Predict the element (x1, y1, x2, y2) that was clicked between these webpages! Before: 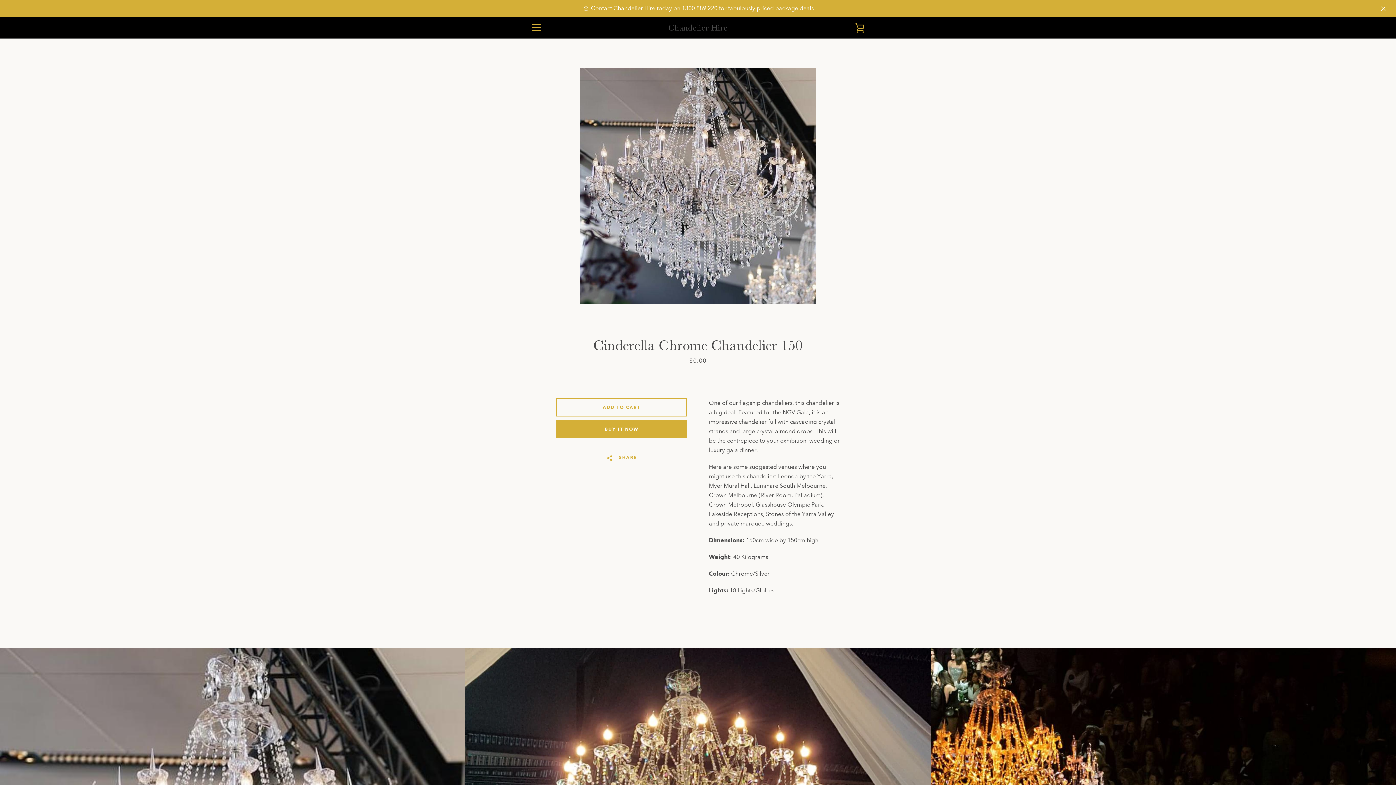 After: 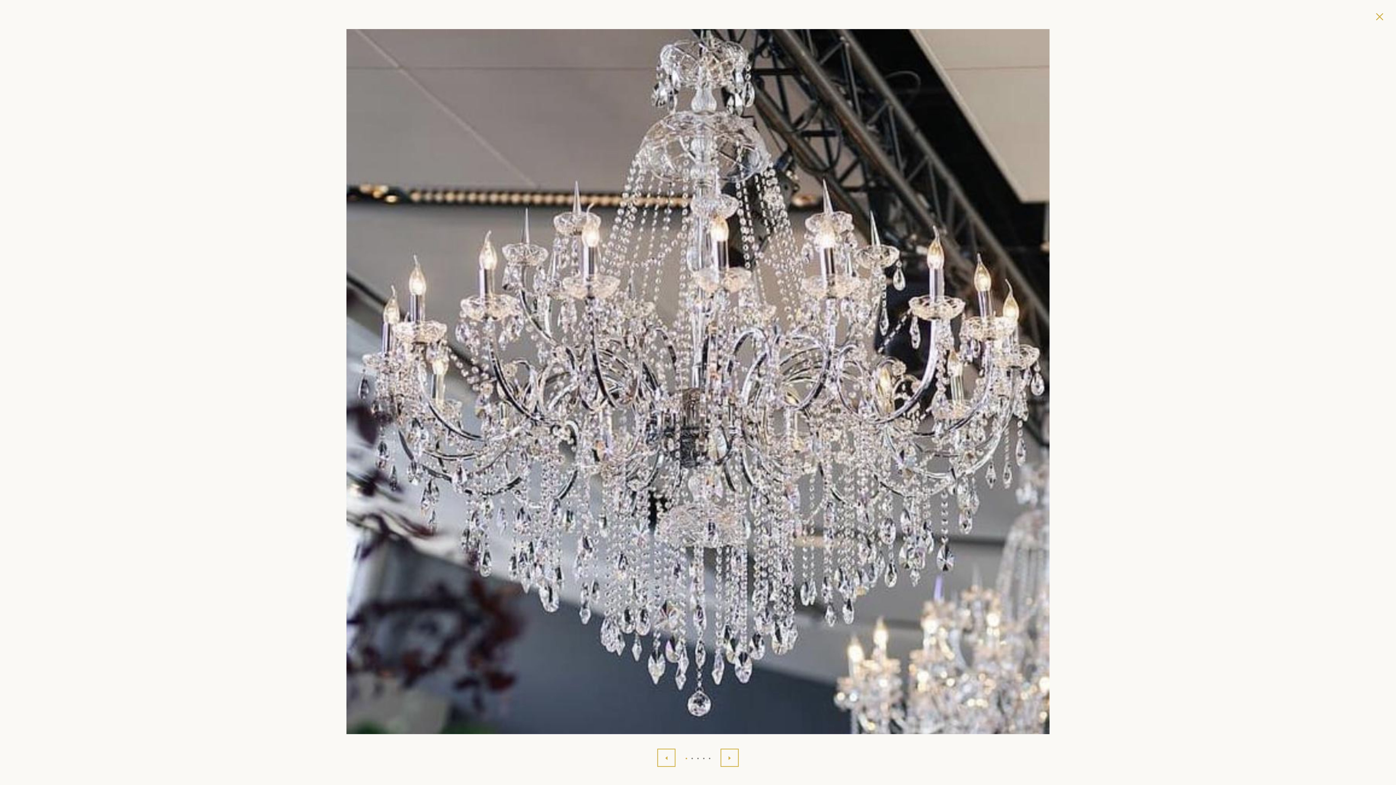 Action: bbox: (580, 67, 816, 304) label: Open image in slideshow